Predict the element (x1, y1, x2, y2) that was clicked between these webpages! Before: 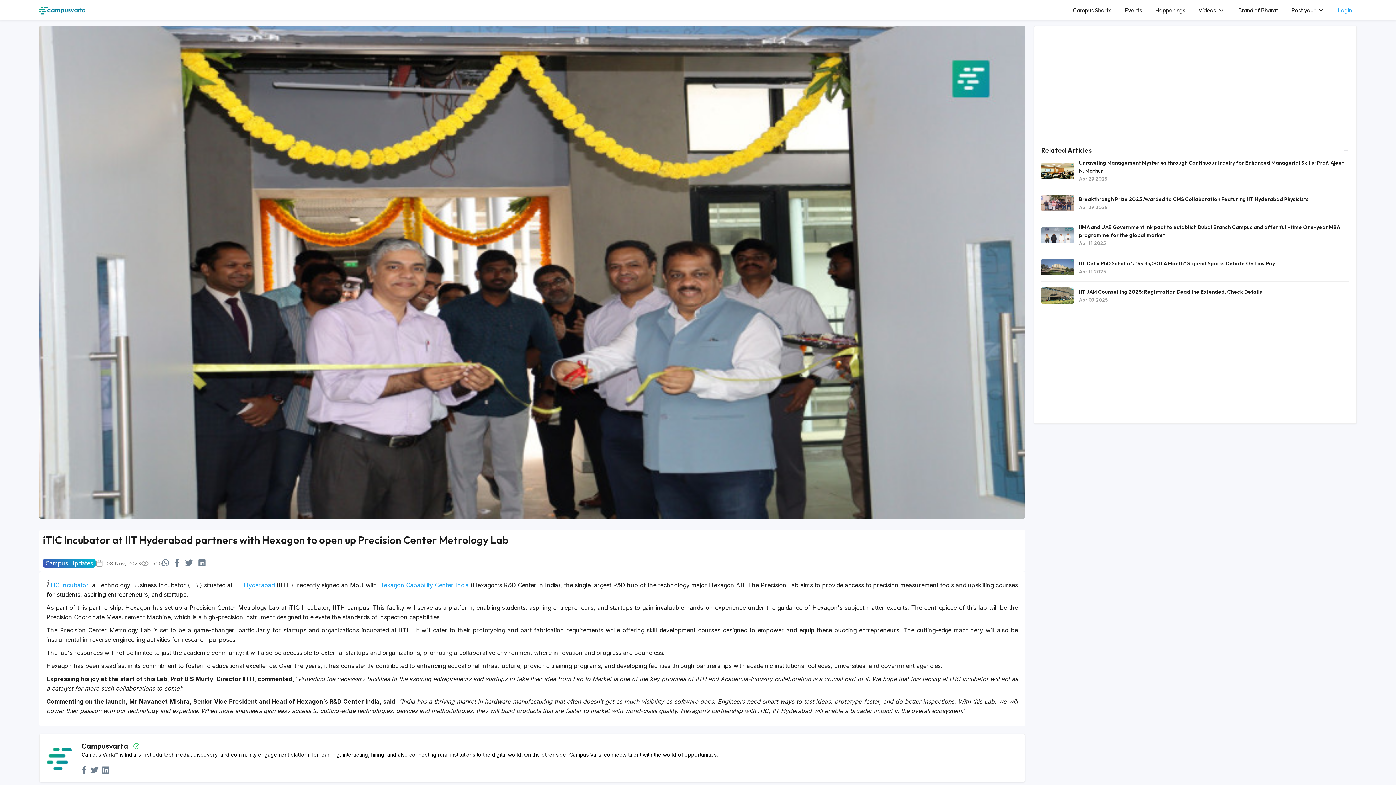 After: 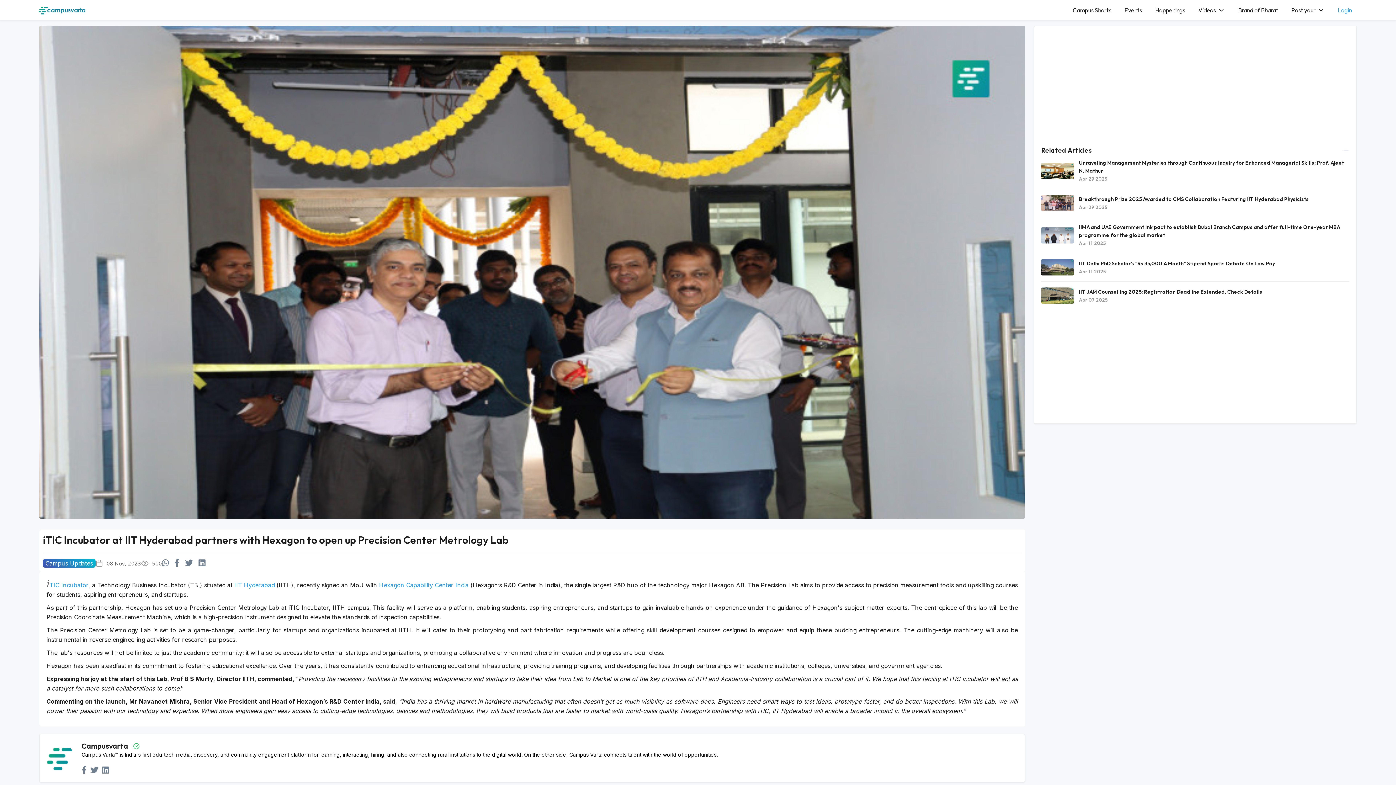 Action: bbox: (198, 560, 209, 567)